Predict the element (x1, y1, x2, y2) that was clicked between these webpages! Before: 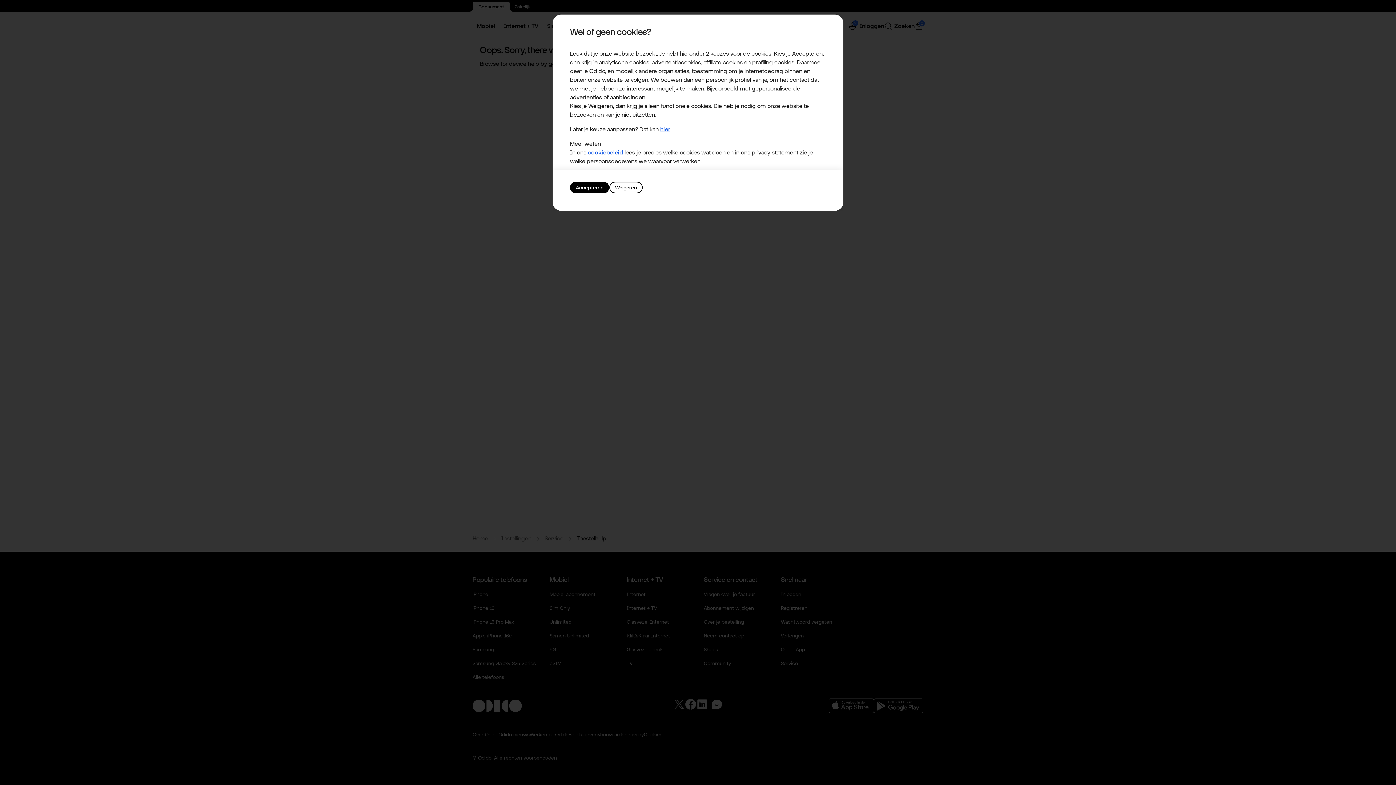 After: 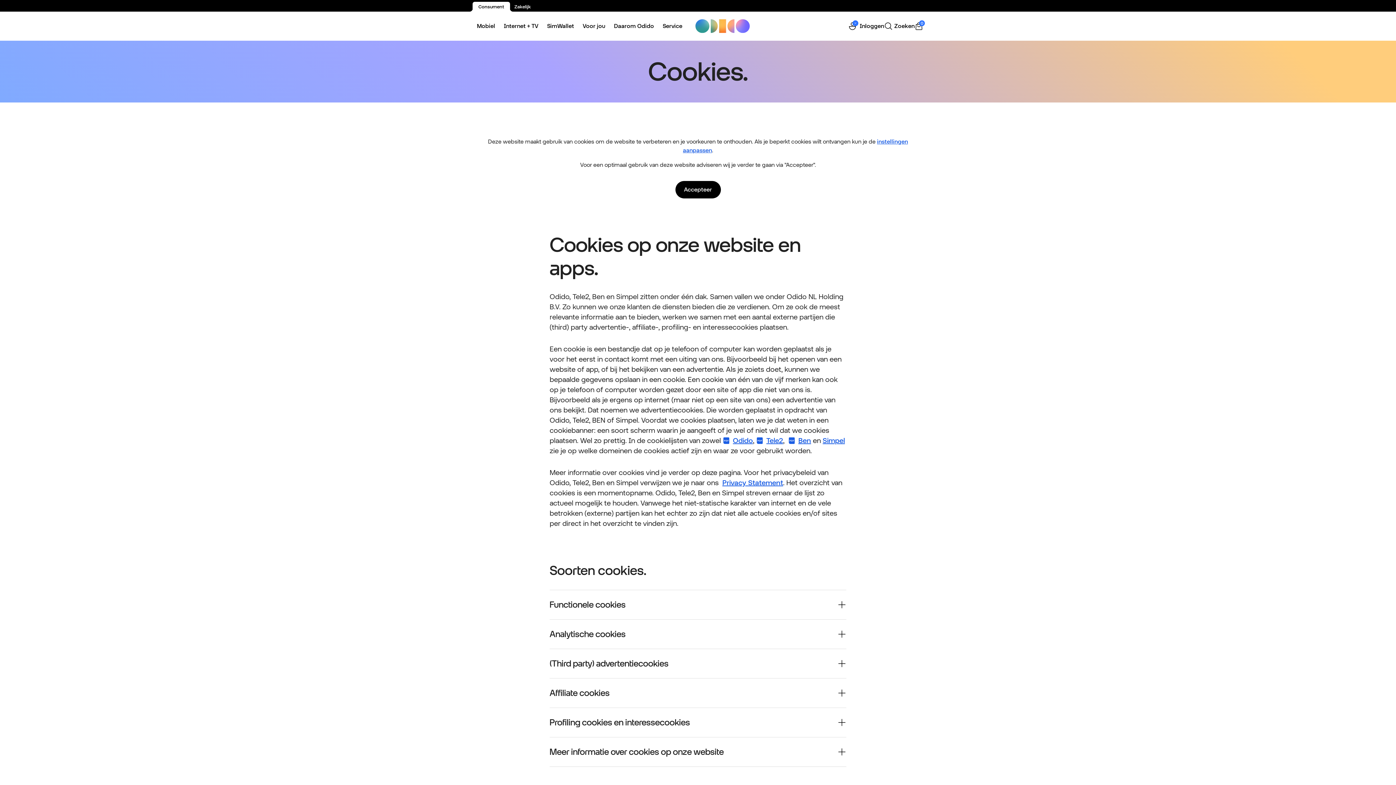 Action: bbox: (588, 149, 623, 156) label: cookiebeleid